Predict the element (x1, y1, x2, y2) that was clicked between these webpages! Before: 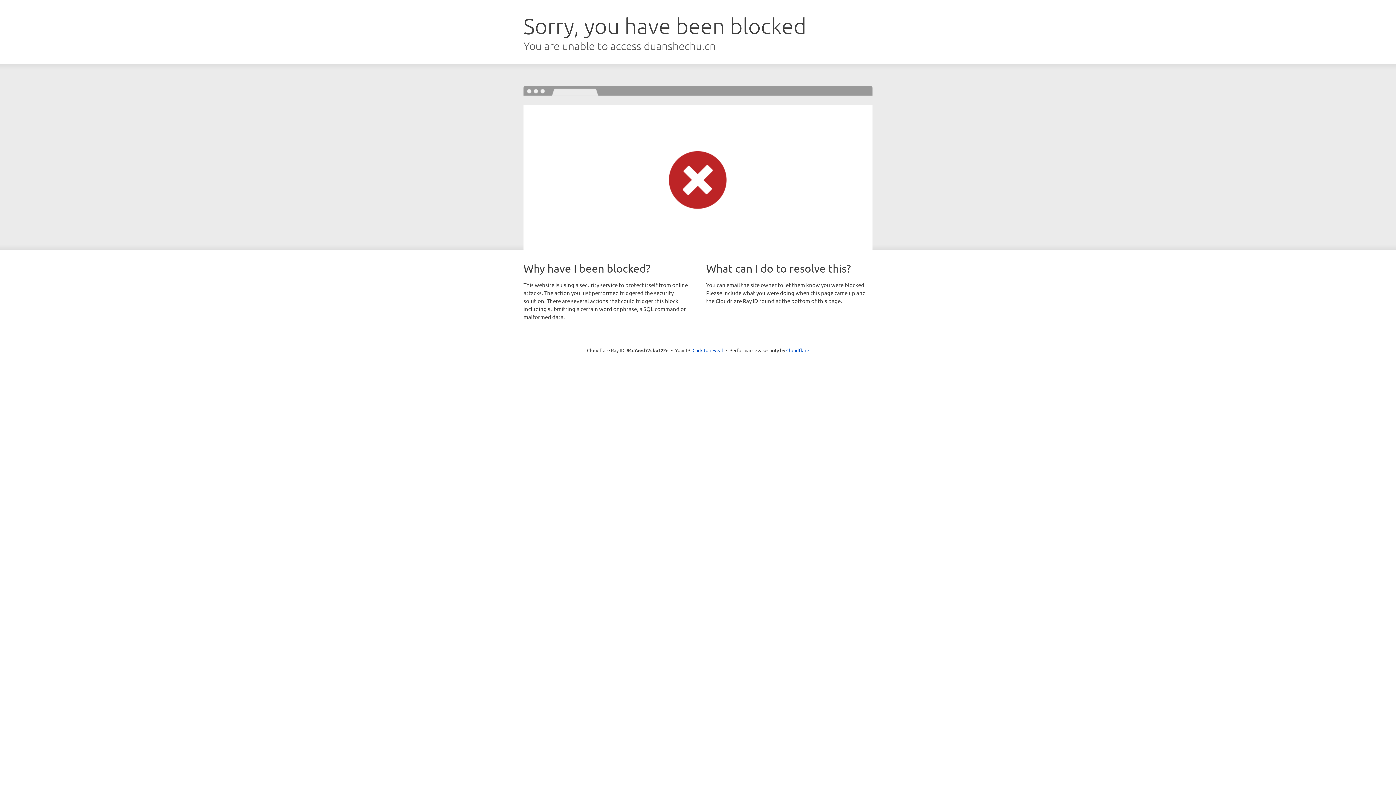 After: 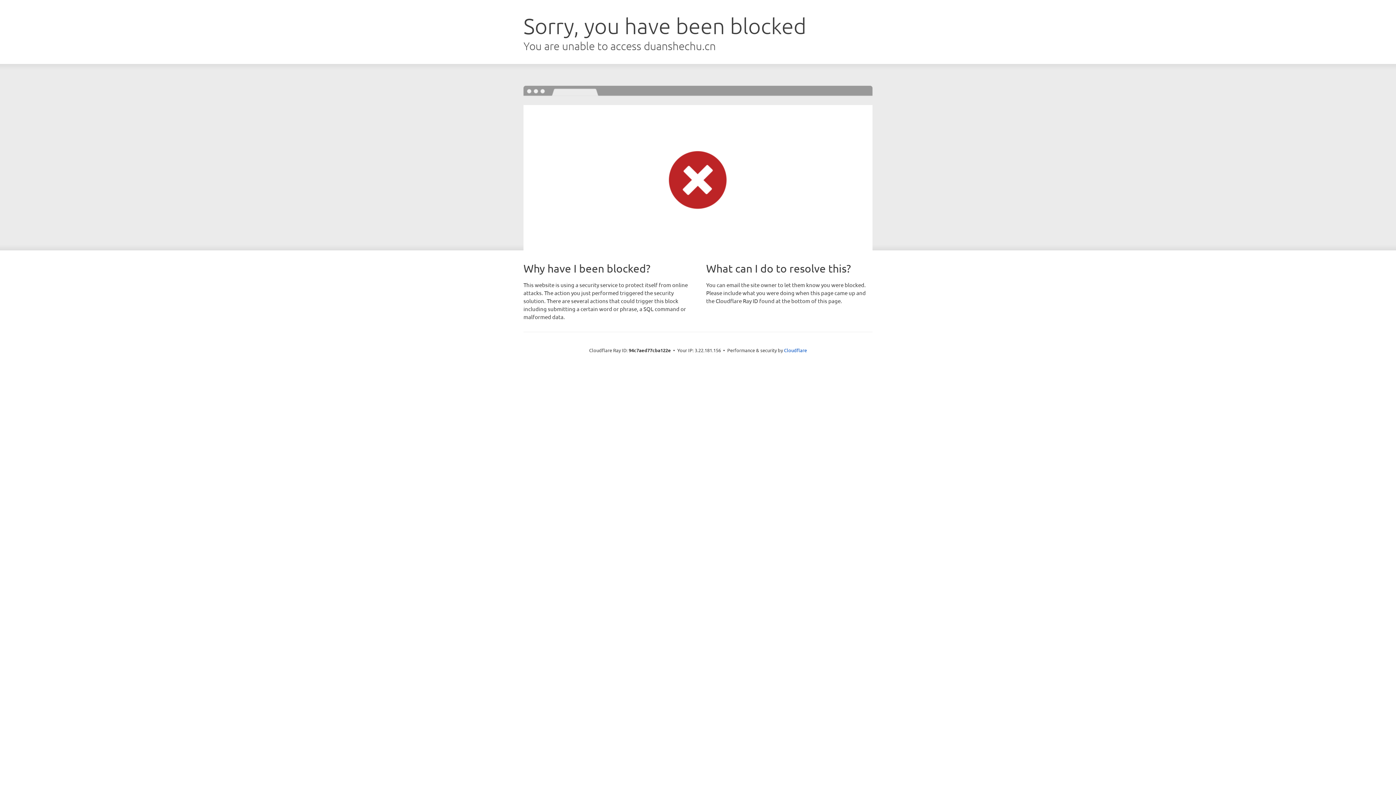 Action: bbox: (692, 346, 723, 353) label: Click to reveal